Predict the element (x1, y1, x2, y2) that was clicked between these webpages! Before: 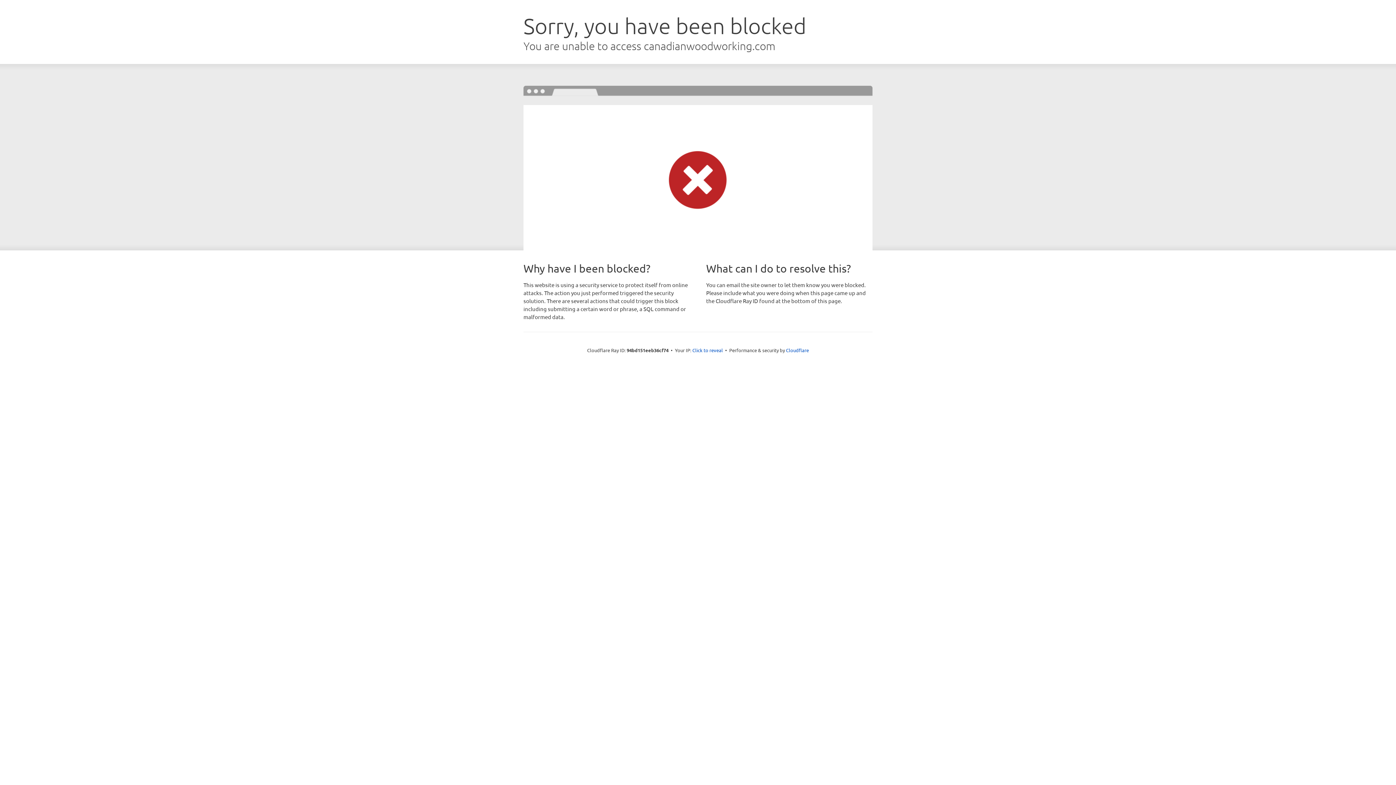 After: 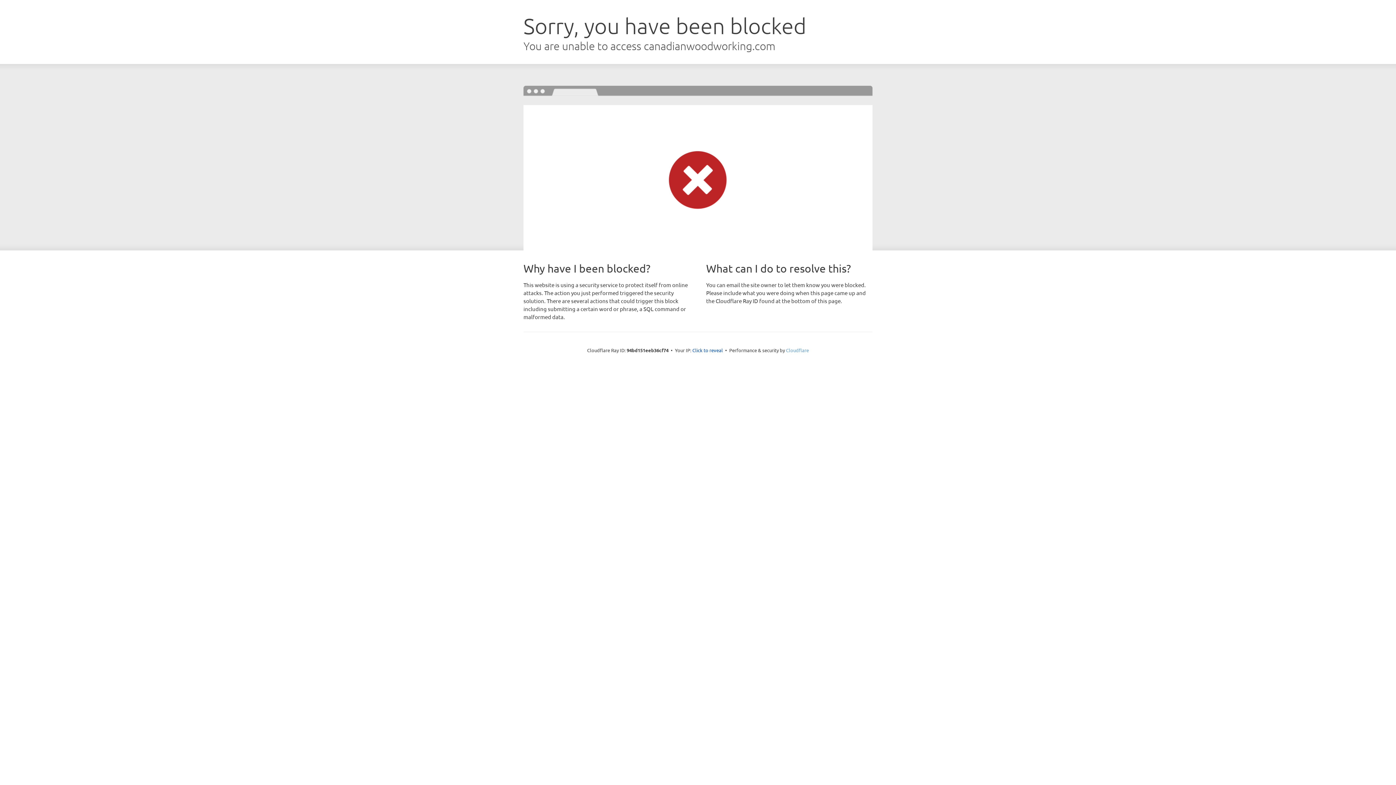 Action: label: Cloudflare bbox: (786, 347, 809, 353)